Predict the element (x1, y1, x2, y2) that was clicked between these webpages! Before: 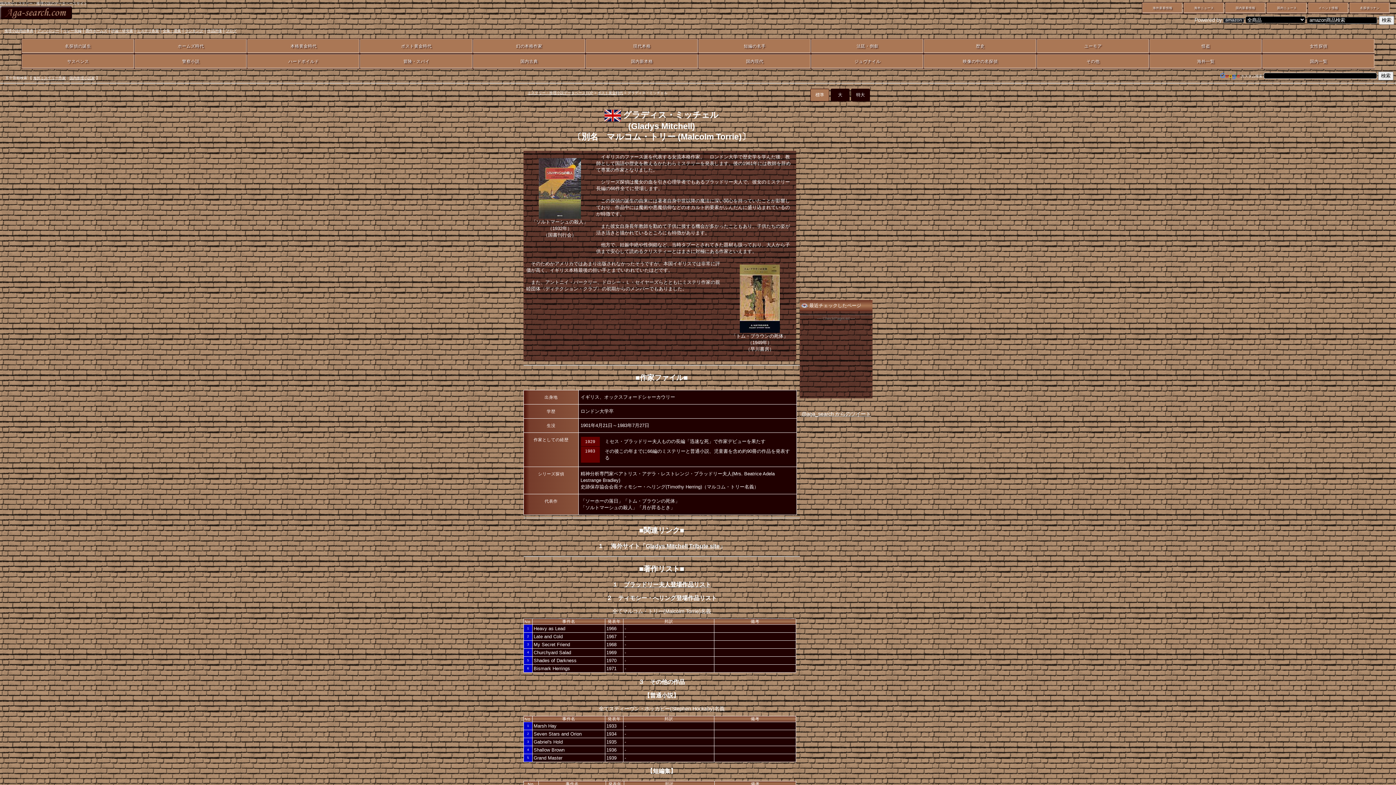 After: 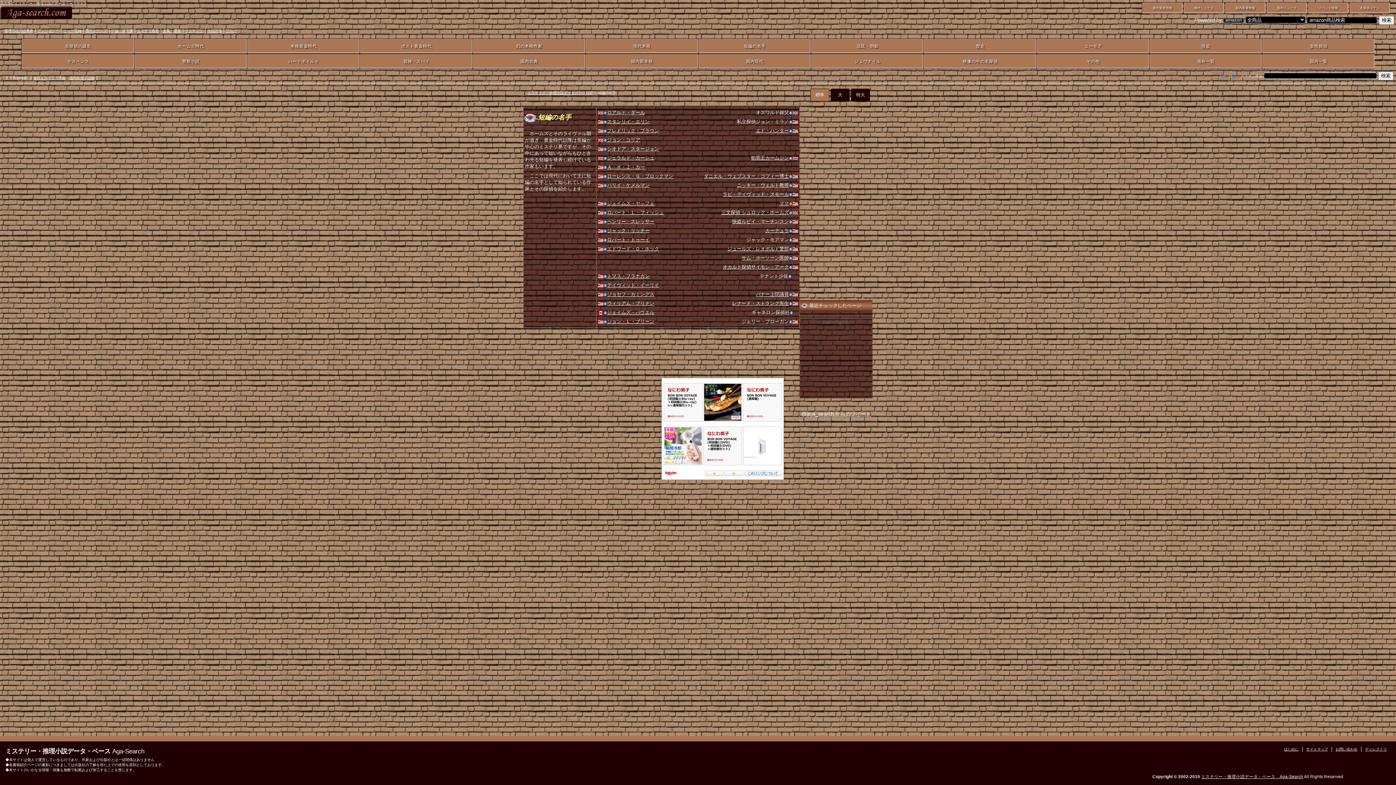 Action: label: 短編の名手 bbox: (698, 38, 811, 53)